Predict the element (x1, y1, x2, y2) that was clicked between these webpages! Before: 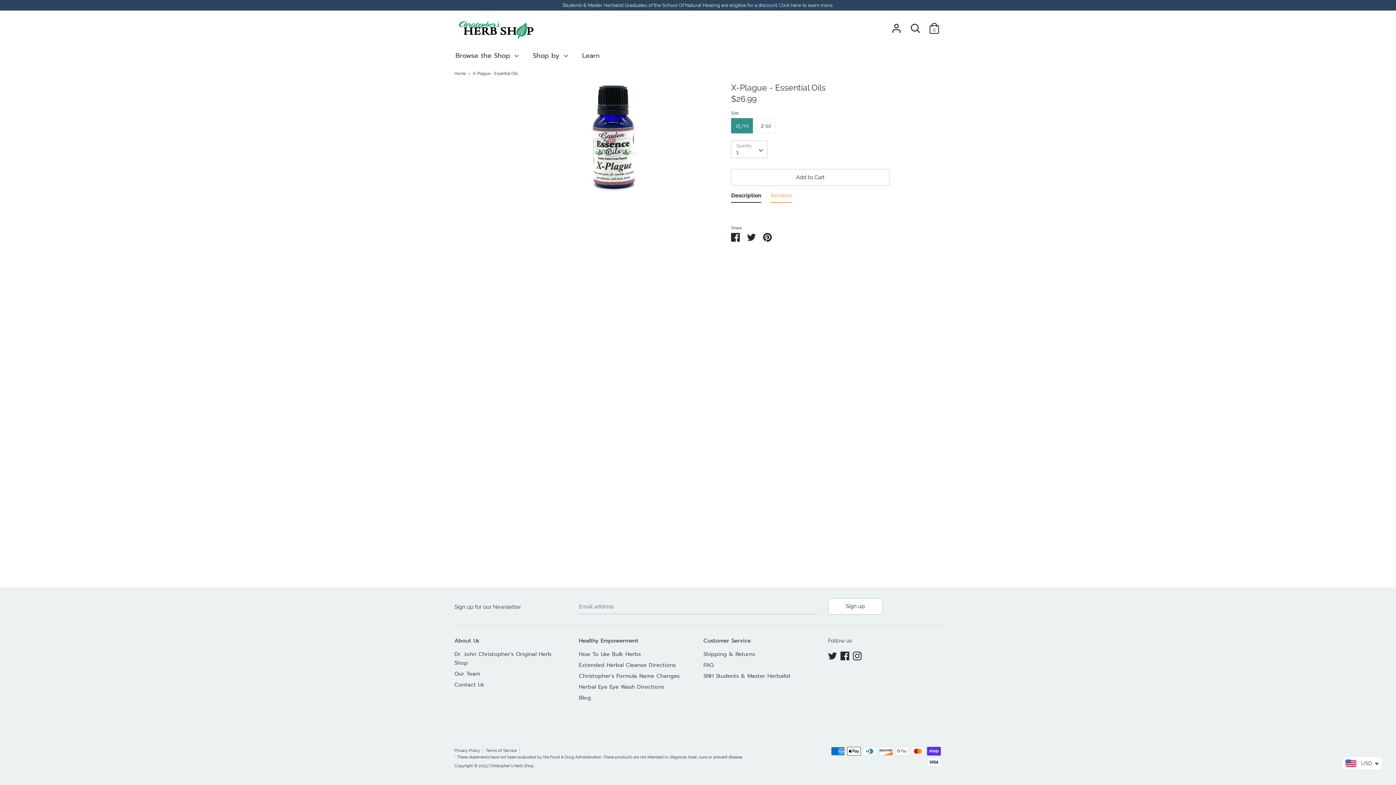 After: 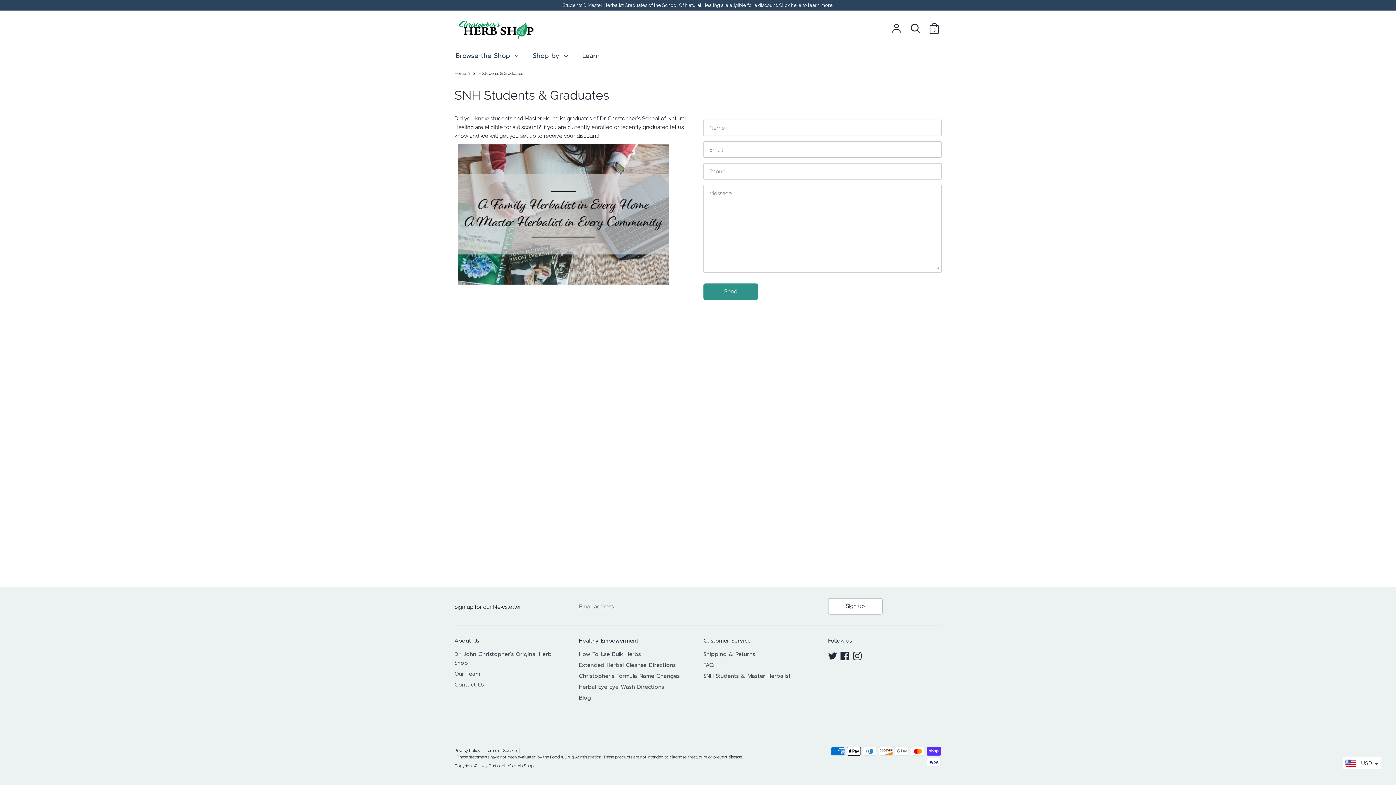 Action: label: Students & Master Herbalist Graduates of the School Of Natural Healing are eligible for a discount. Click here to learn more. bbox: (0, 0, 1396, 10)